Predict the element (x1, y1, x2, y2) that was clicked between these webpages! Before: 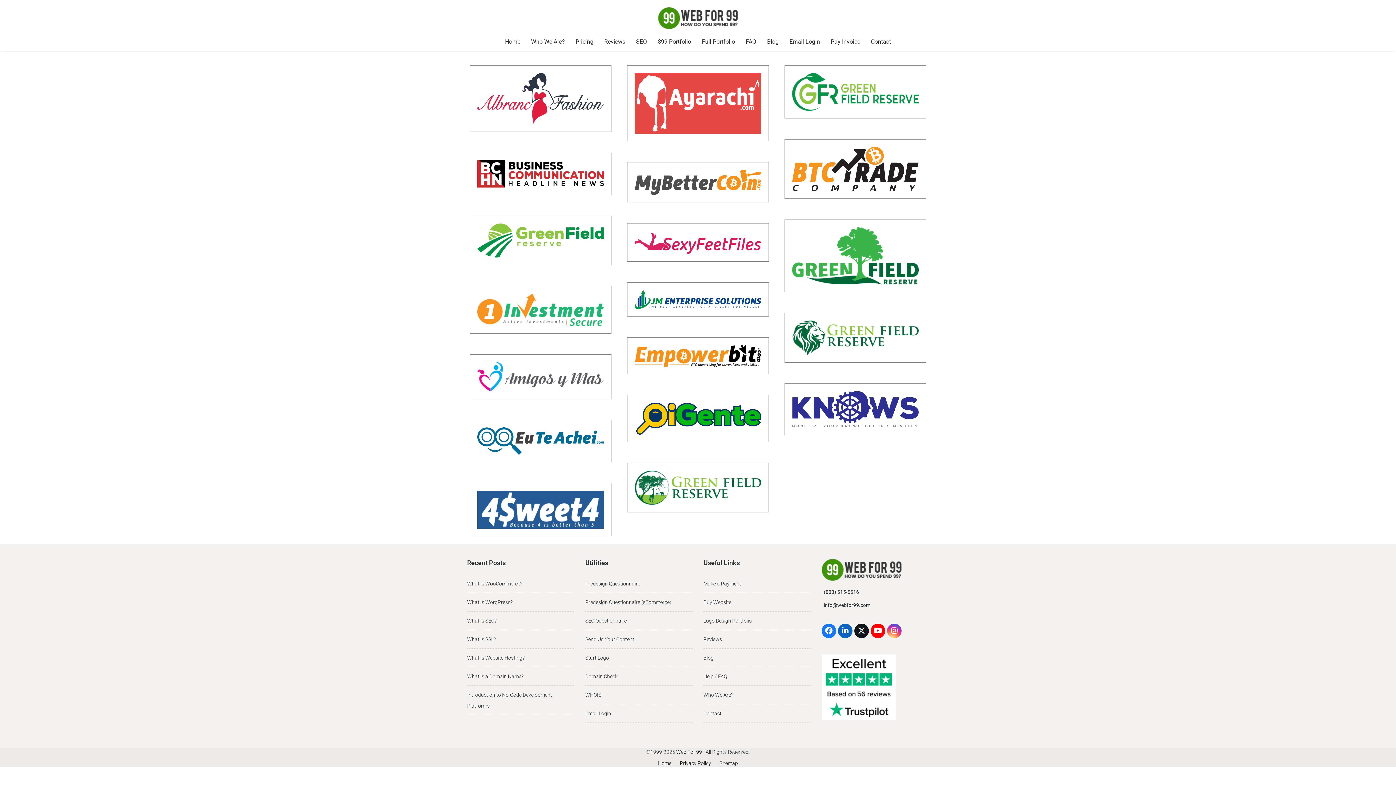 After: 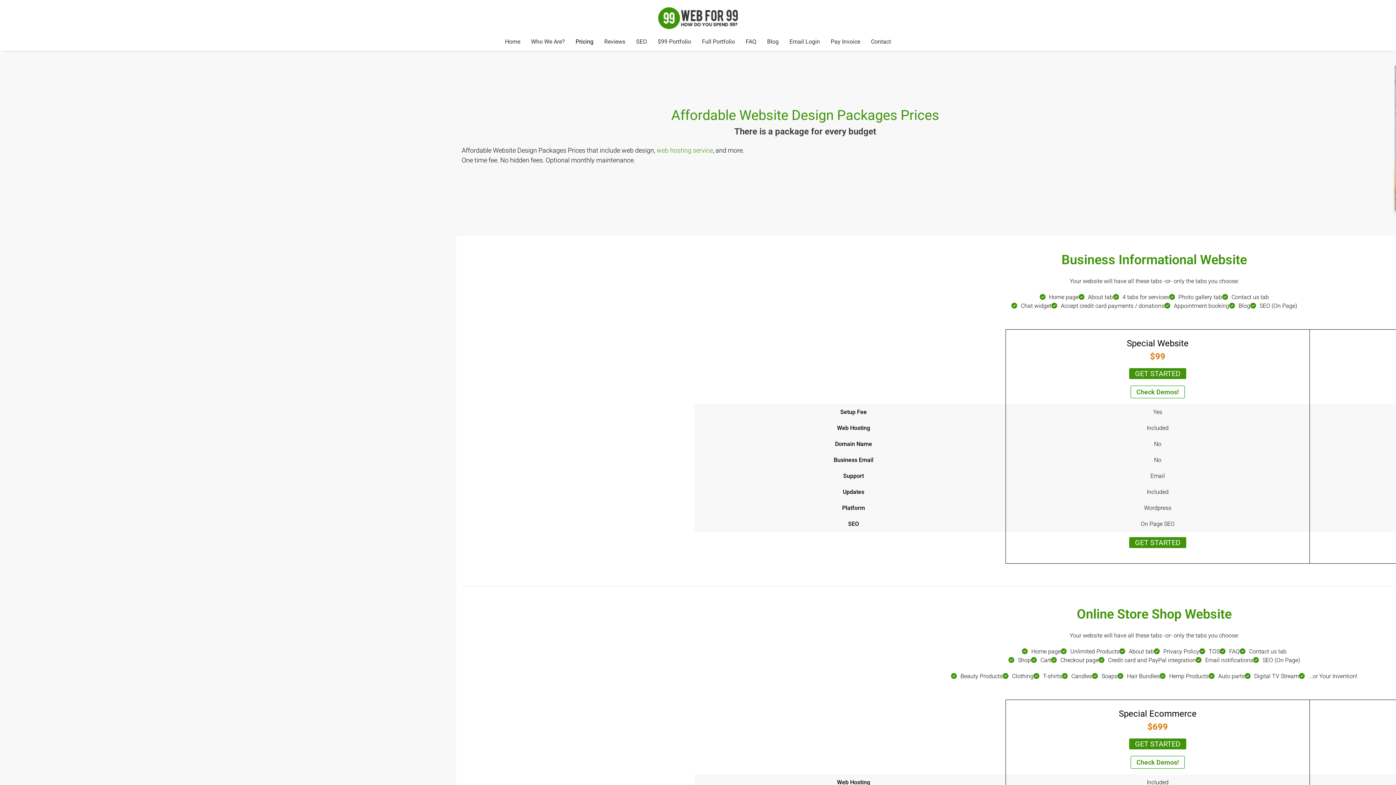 Action: label: Pricing bbox: (571, 32, 598, 50)